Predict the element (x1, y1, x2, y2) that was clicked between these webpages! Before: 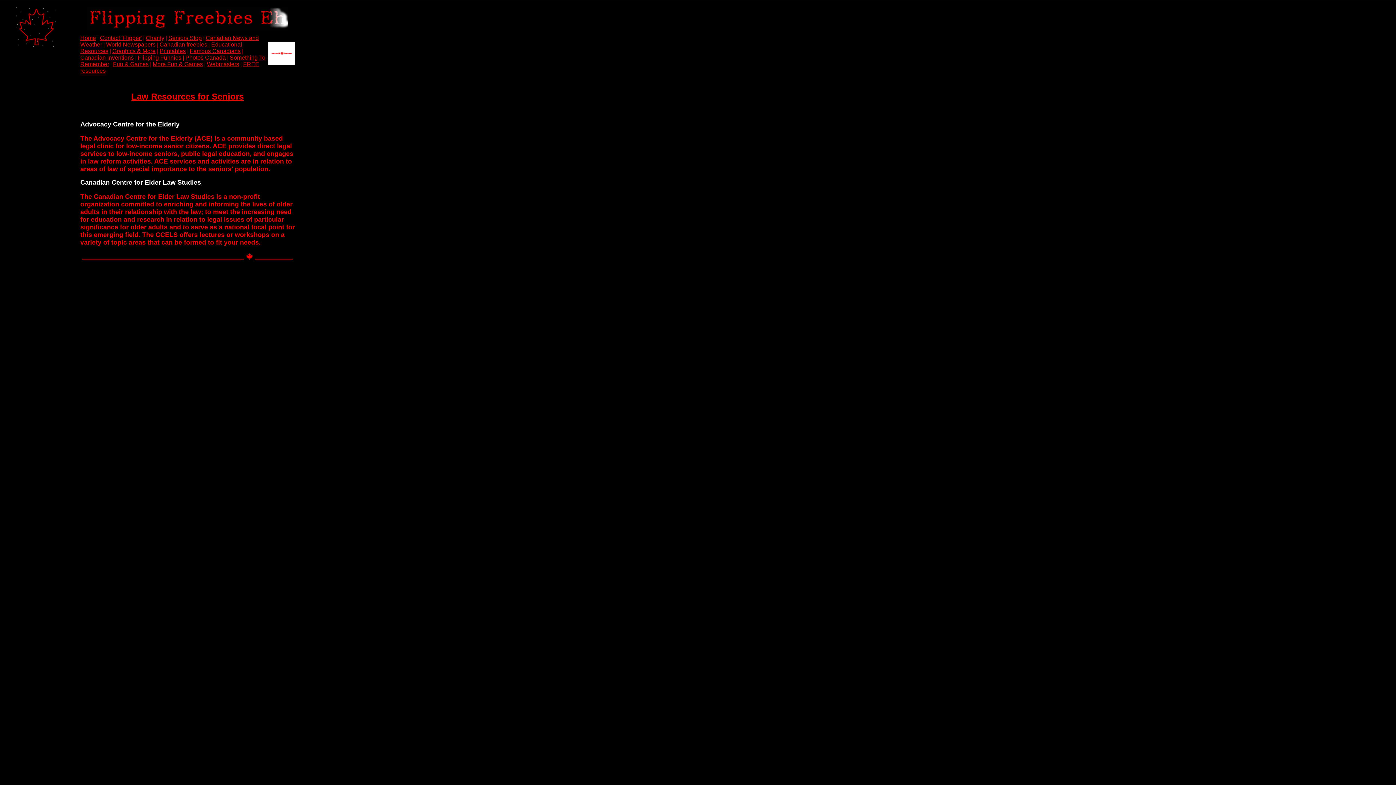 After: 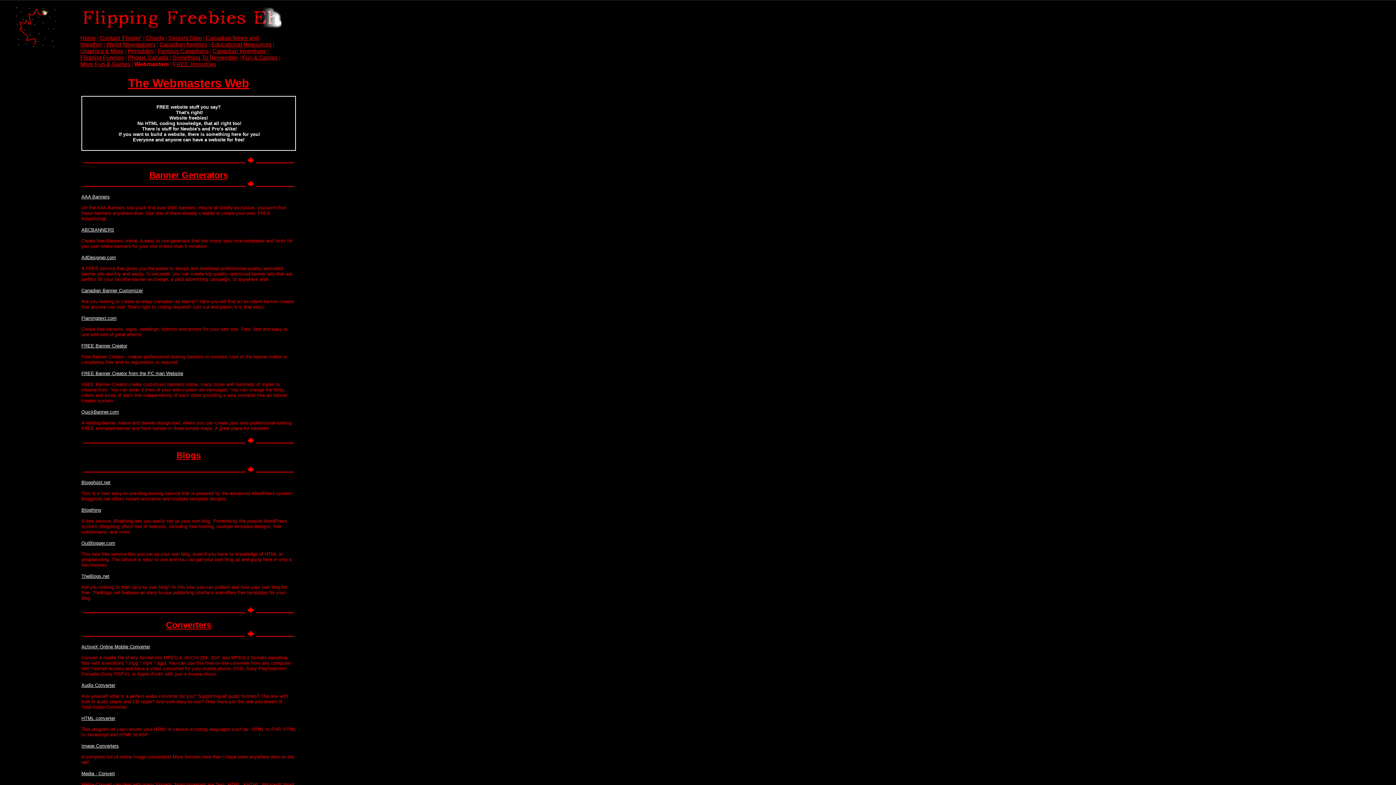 Action: label: Webmasters bbox: (206, 61, 239, 67)